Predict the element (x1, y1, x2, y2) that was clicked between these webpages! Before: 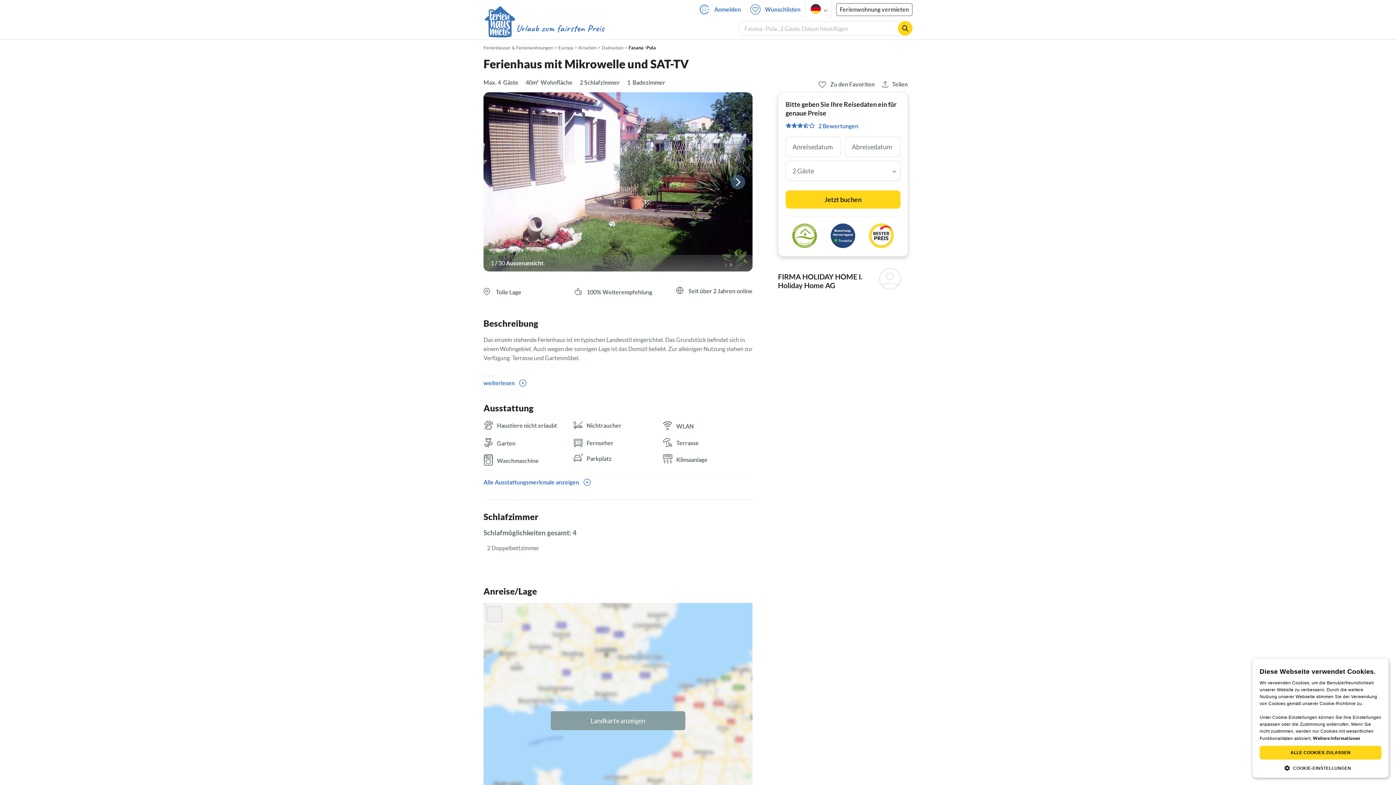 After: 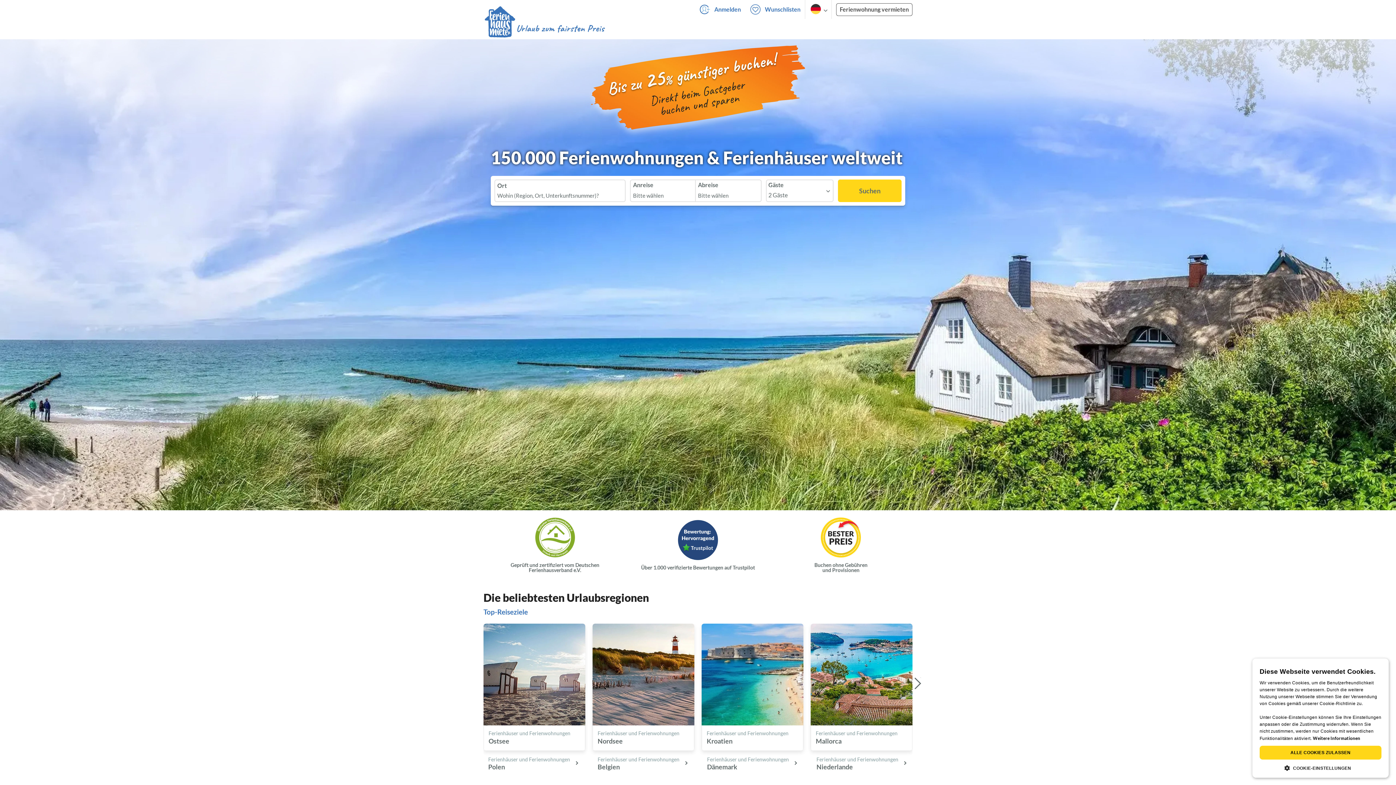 Action: bbox: (483, 18, 605, 39)